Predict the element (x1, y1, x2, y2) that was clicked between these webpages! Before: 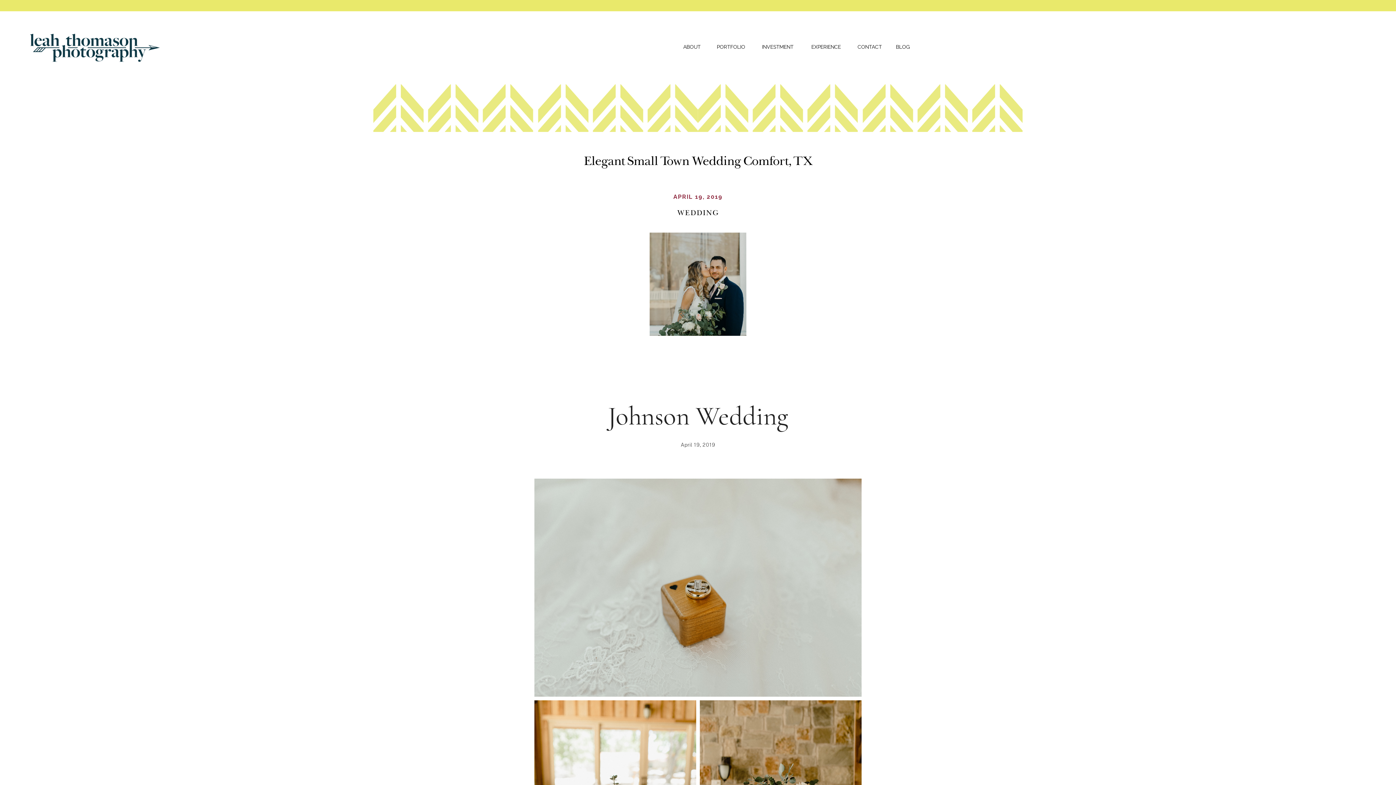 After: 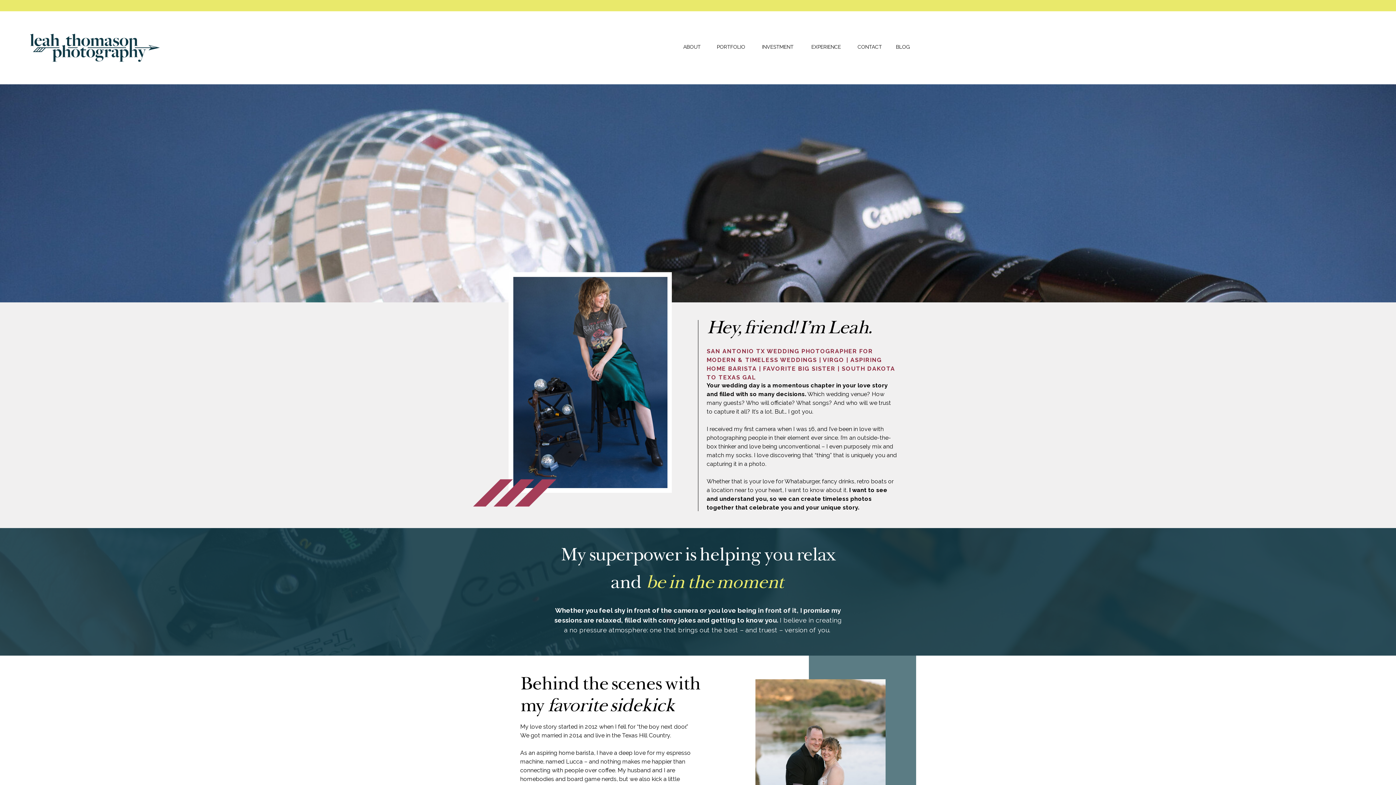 Action: label: ABOUT bbox: (681, 43, 702, 52)